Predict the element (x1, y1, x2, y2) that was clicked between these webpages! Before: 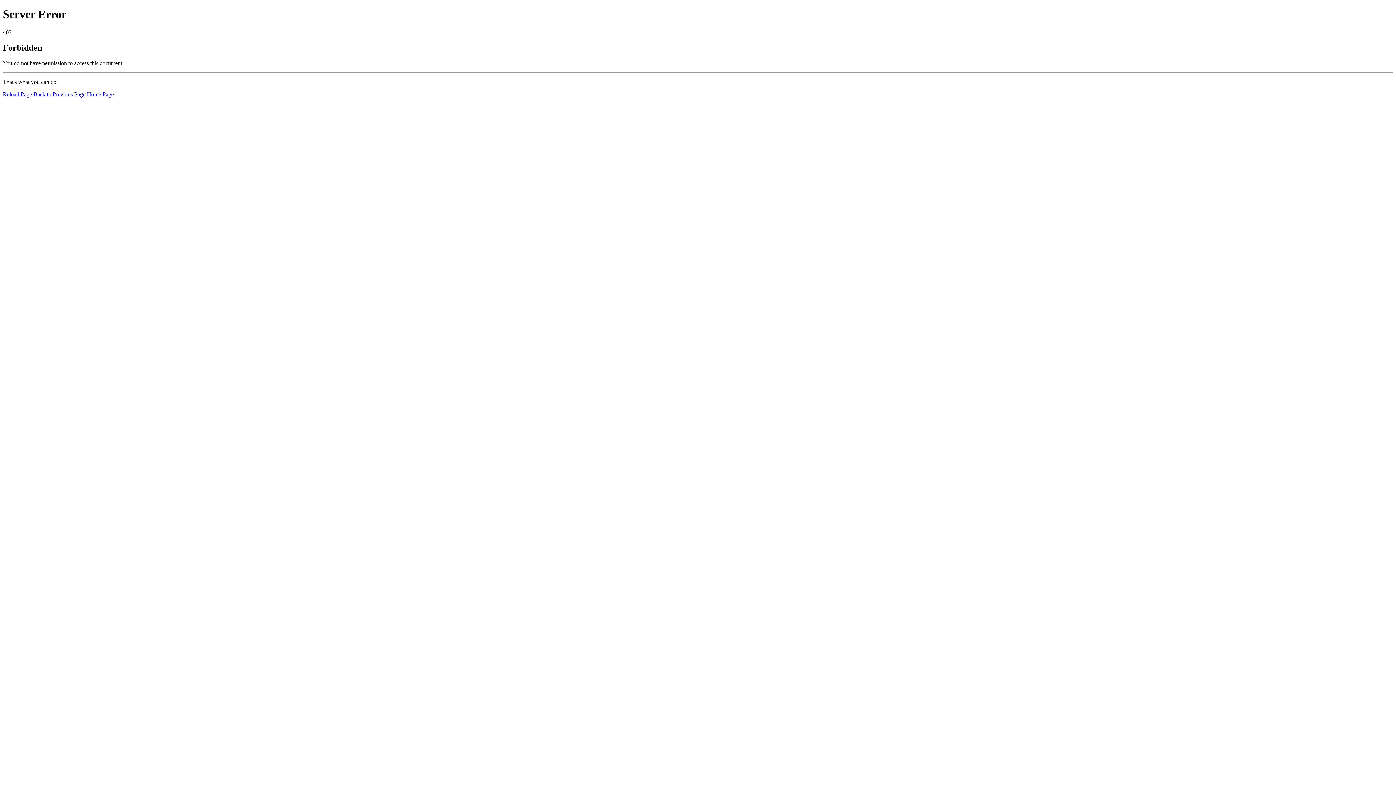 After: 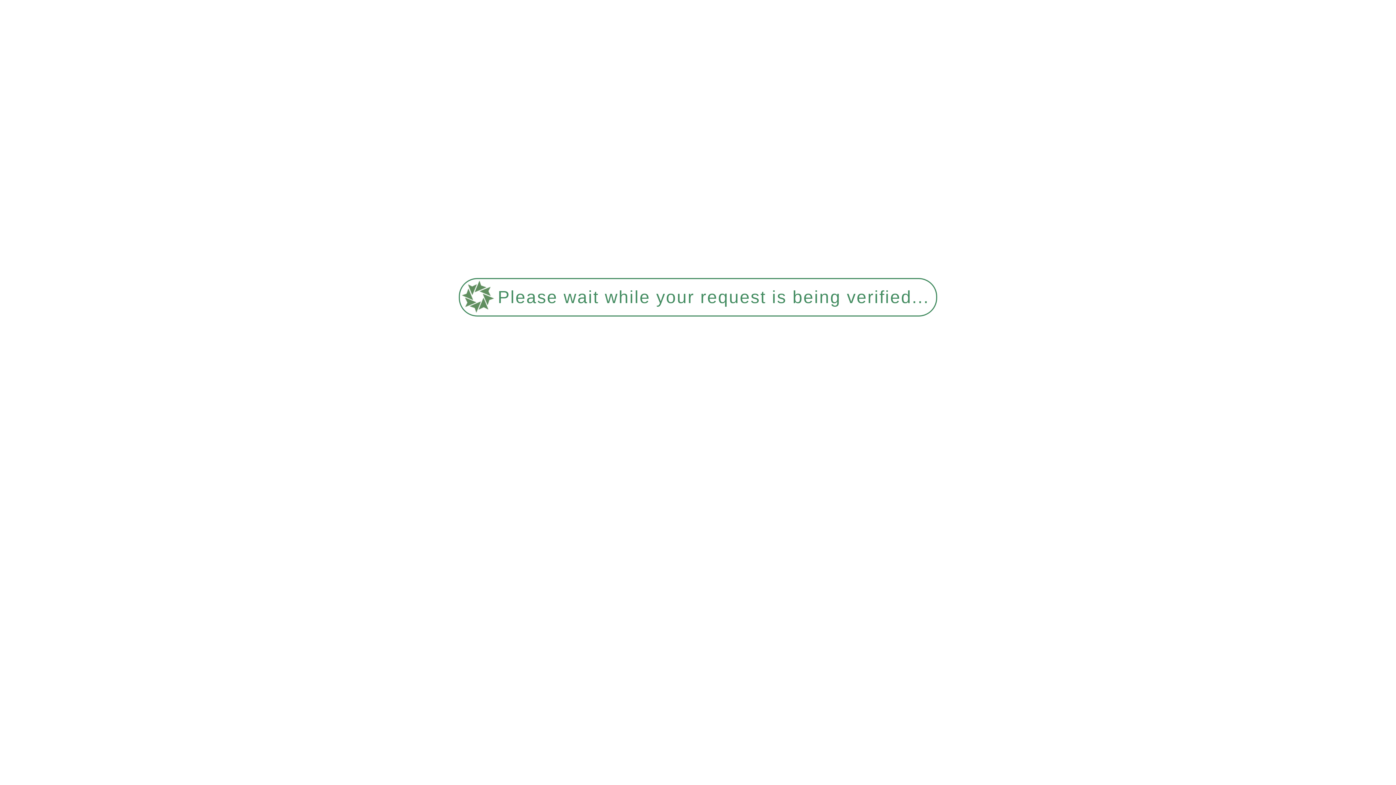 Action: bbox: (2, 91, 32, 97) label: Reload Page